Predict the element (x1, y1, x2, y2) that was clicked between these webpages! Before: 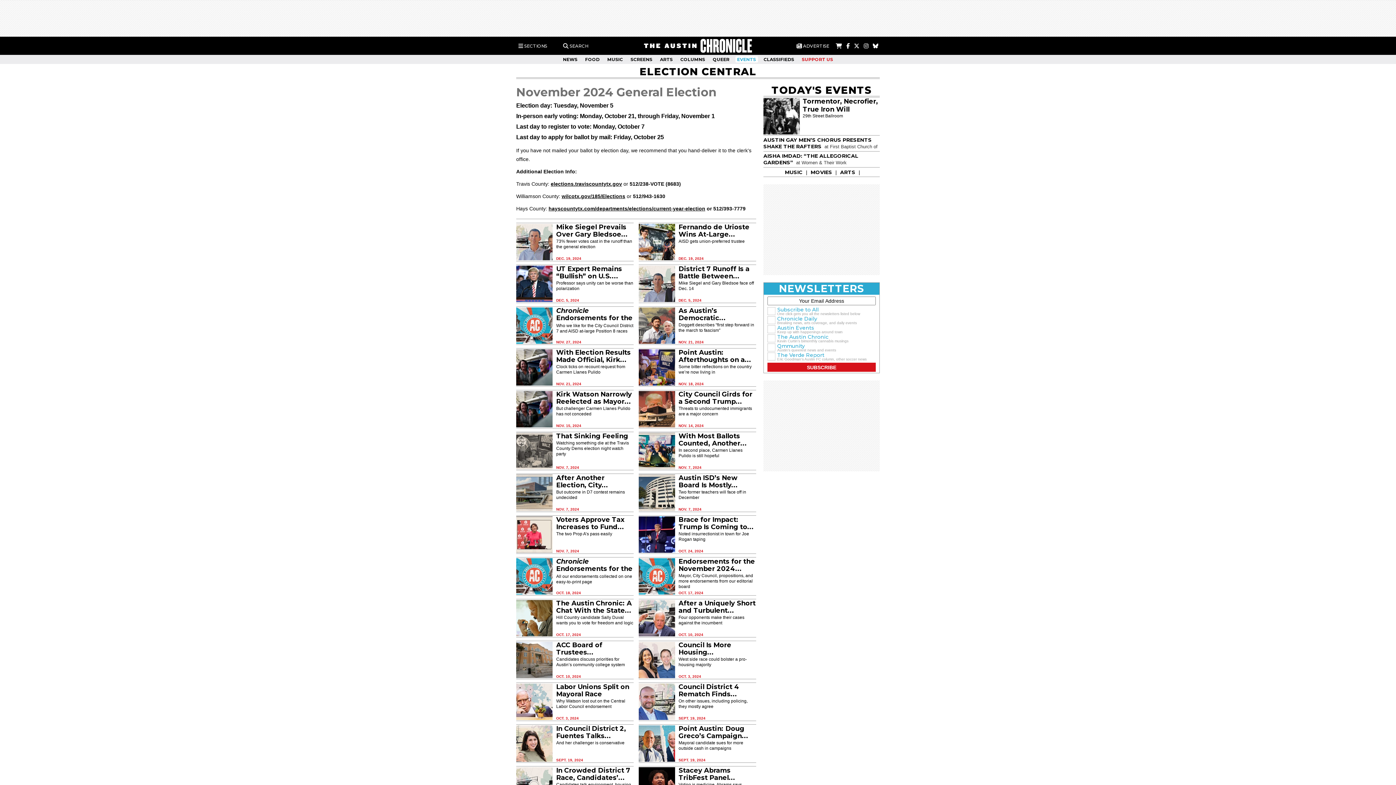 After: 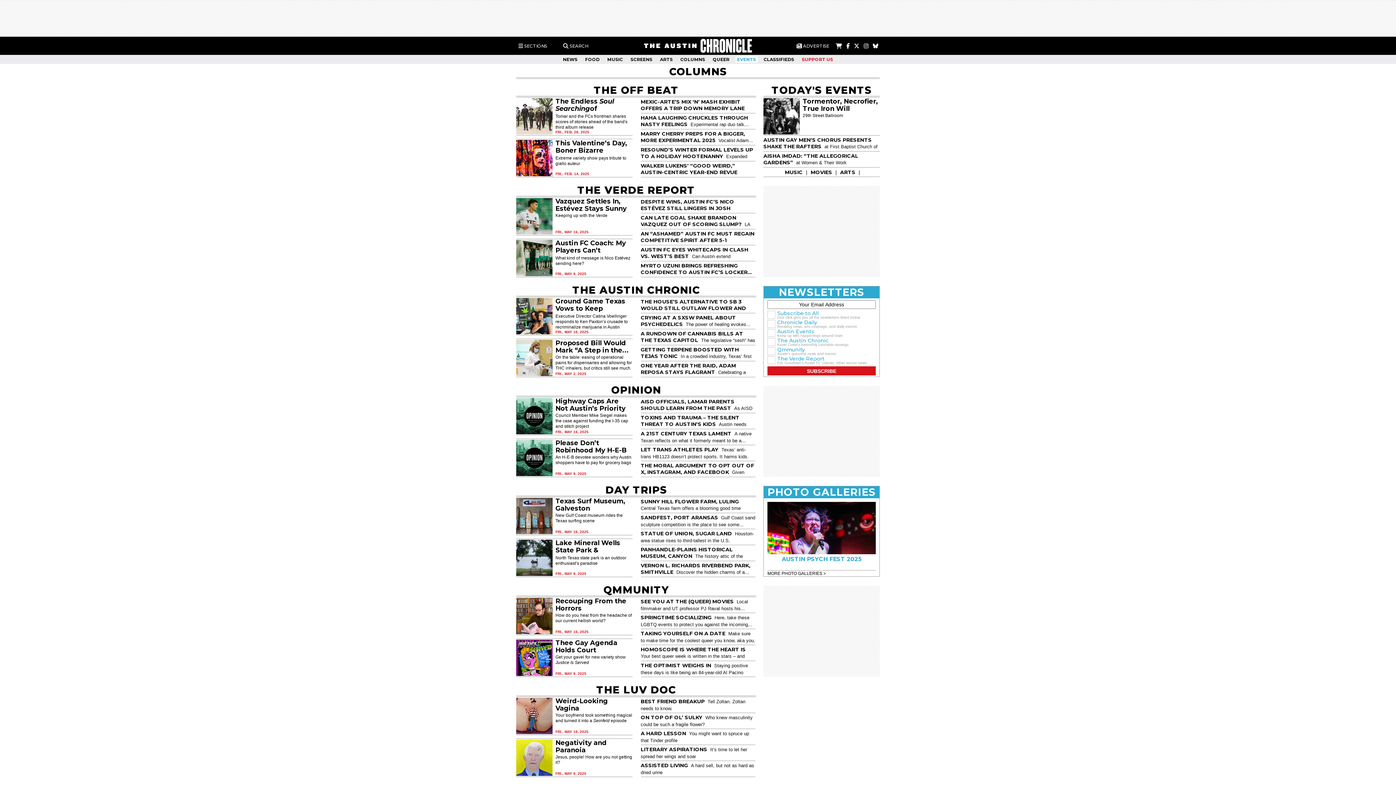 Action: bbox: (678, 56, 707, 62) label: COLUMNS